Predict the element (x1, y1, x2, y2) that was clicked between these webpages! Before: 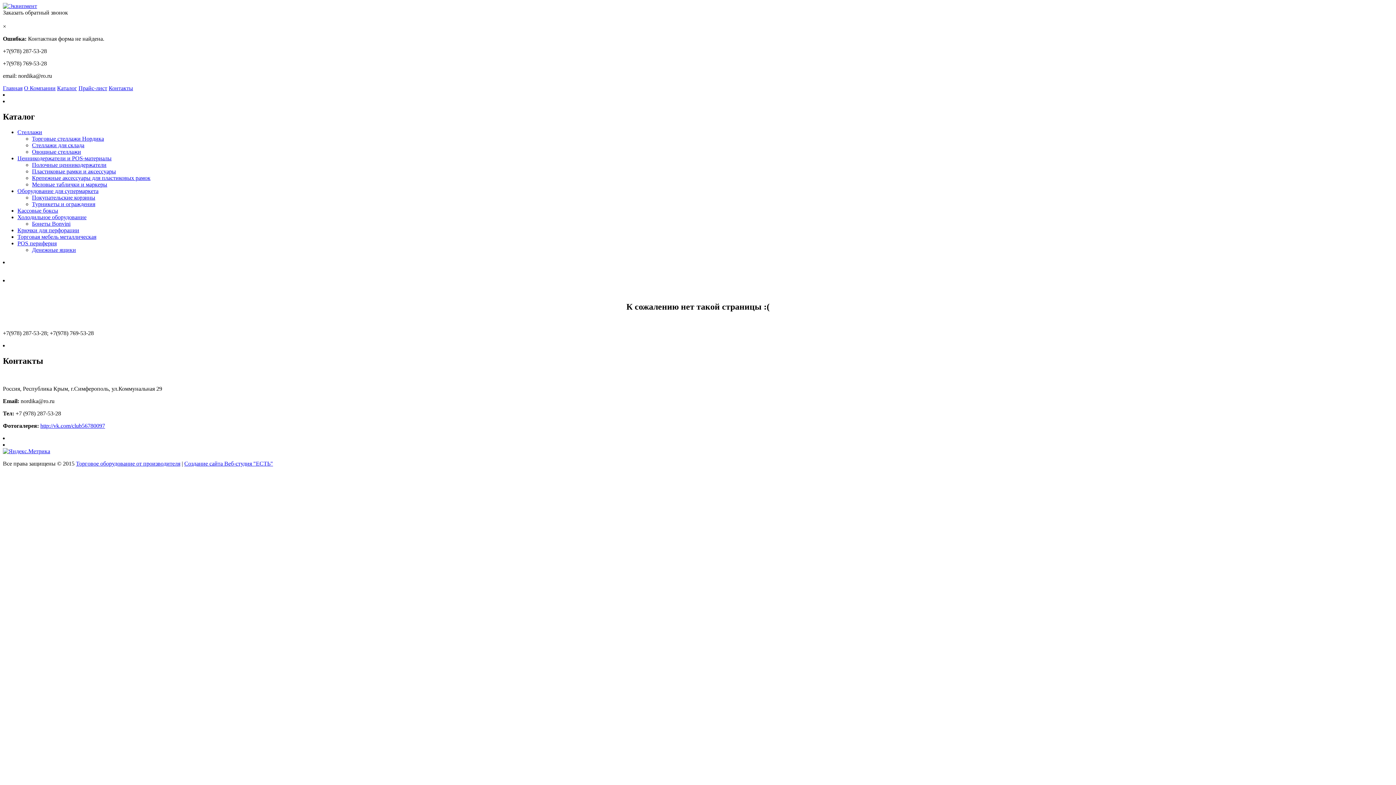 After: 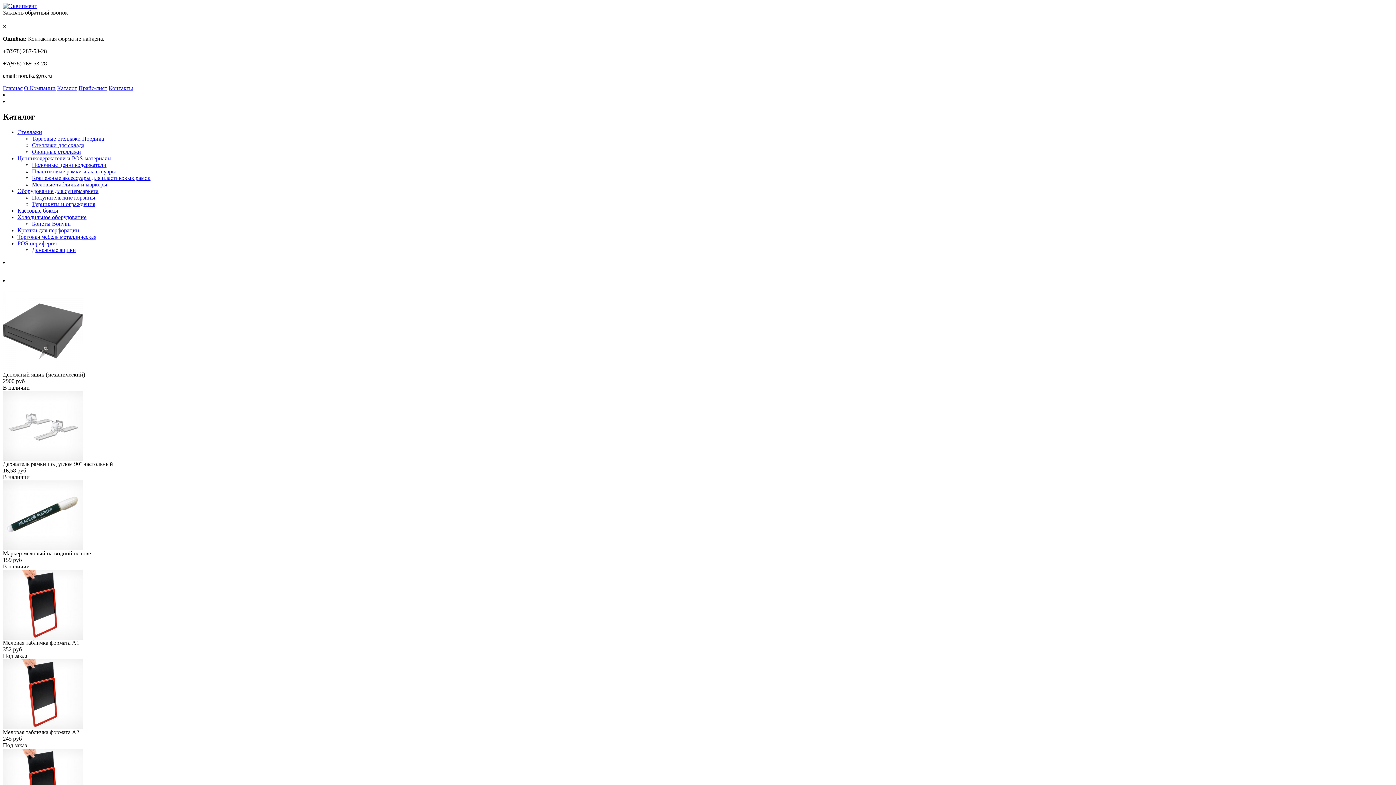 Action: bbox: (57, 85, 77, 91) label: Каталог